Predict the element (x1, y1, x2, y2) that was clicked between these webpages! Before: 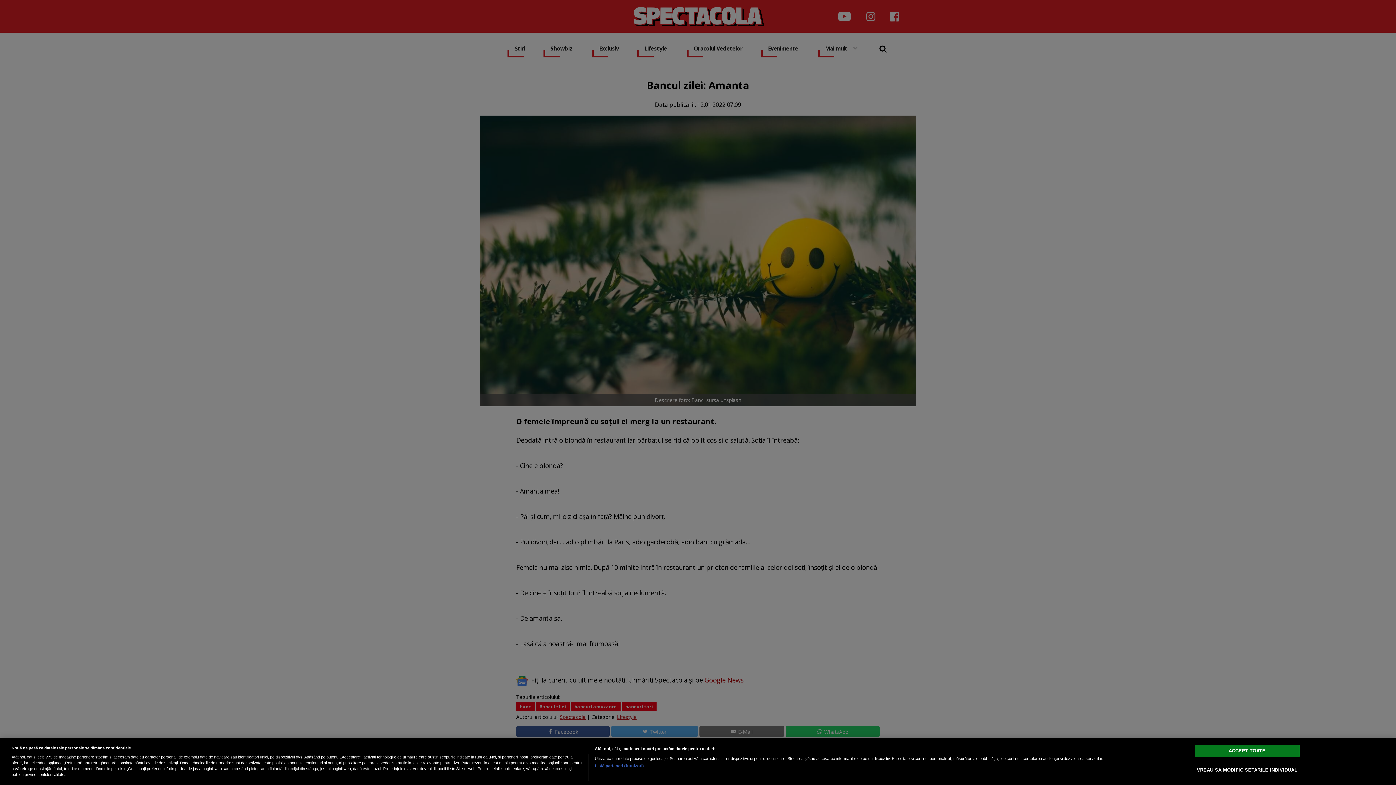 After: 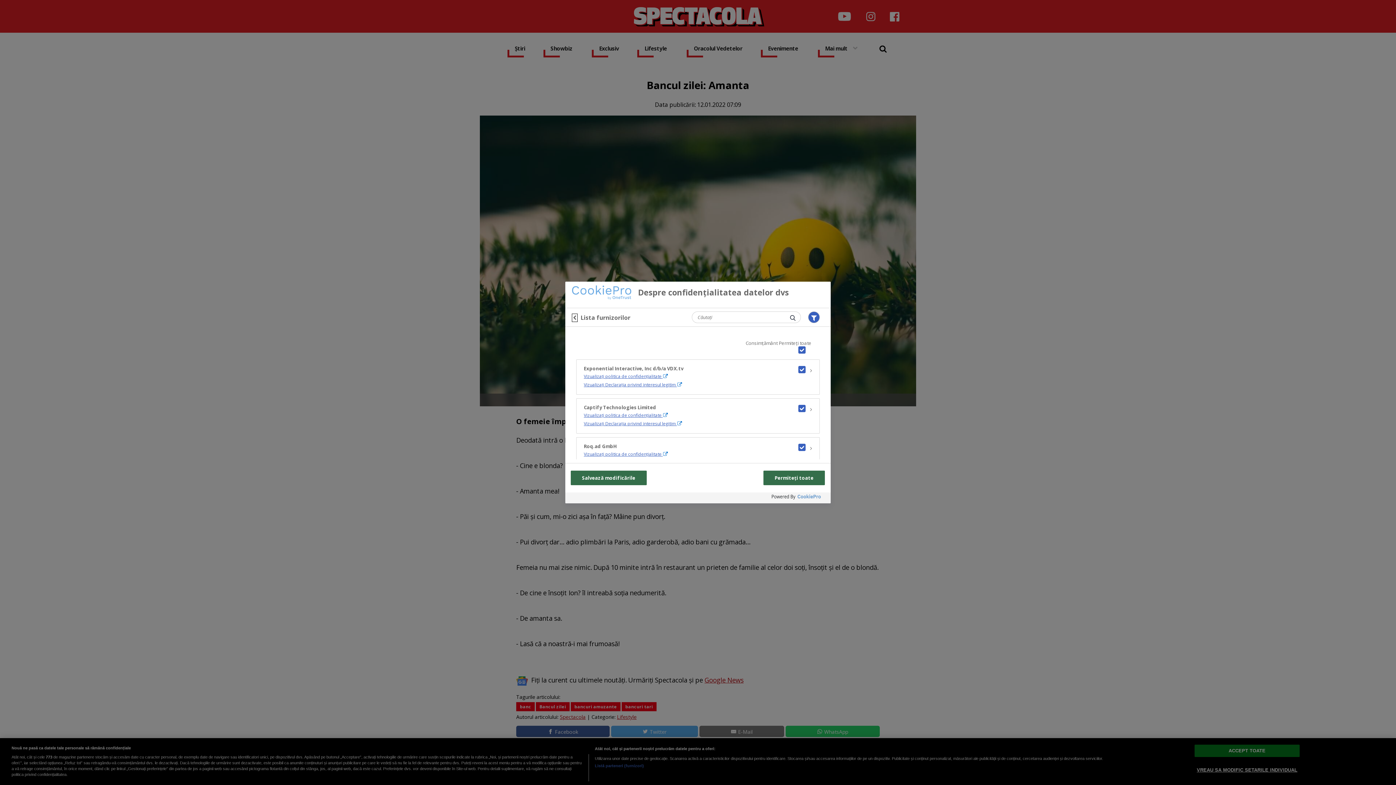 Action: label: Listă parteneri (furnizori) bbox: (594, 763, 644, 769)